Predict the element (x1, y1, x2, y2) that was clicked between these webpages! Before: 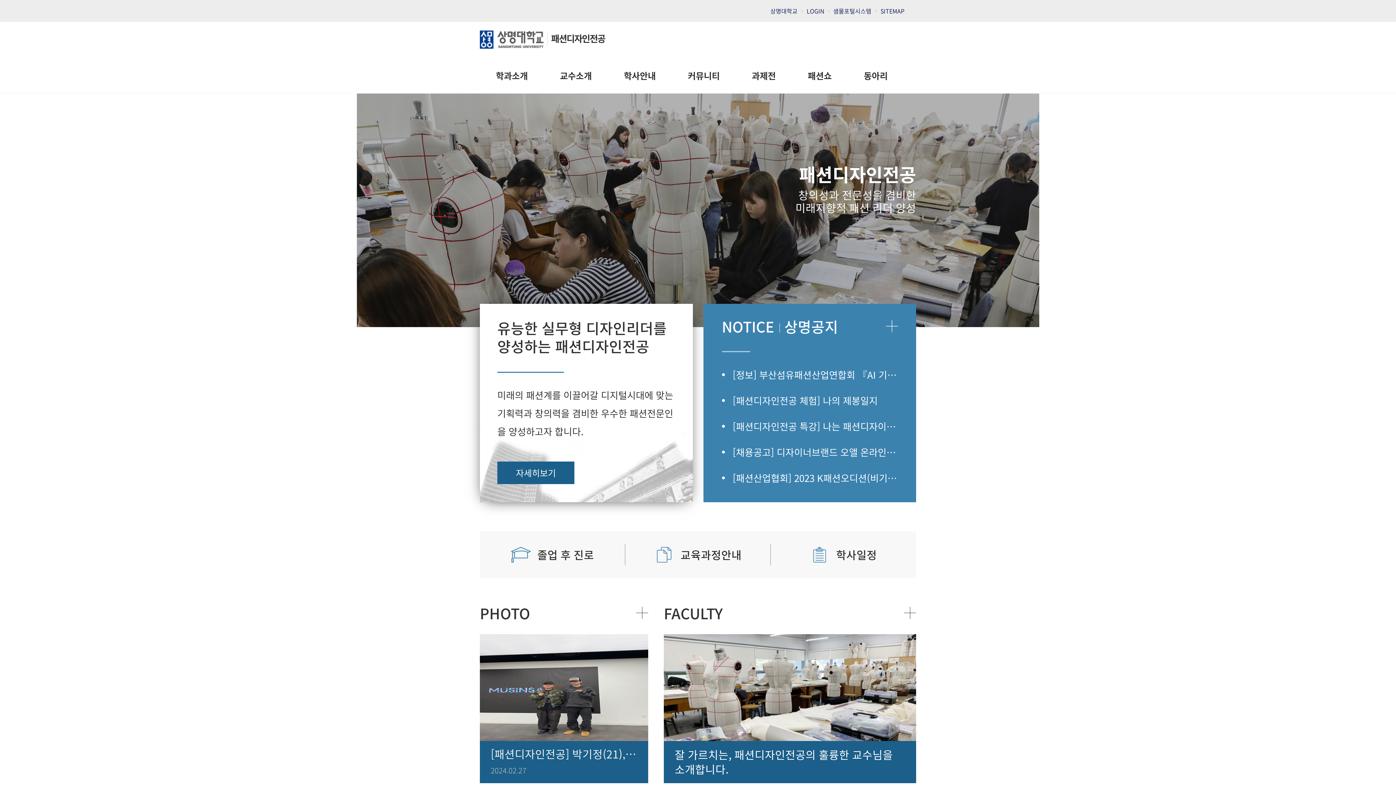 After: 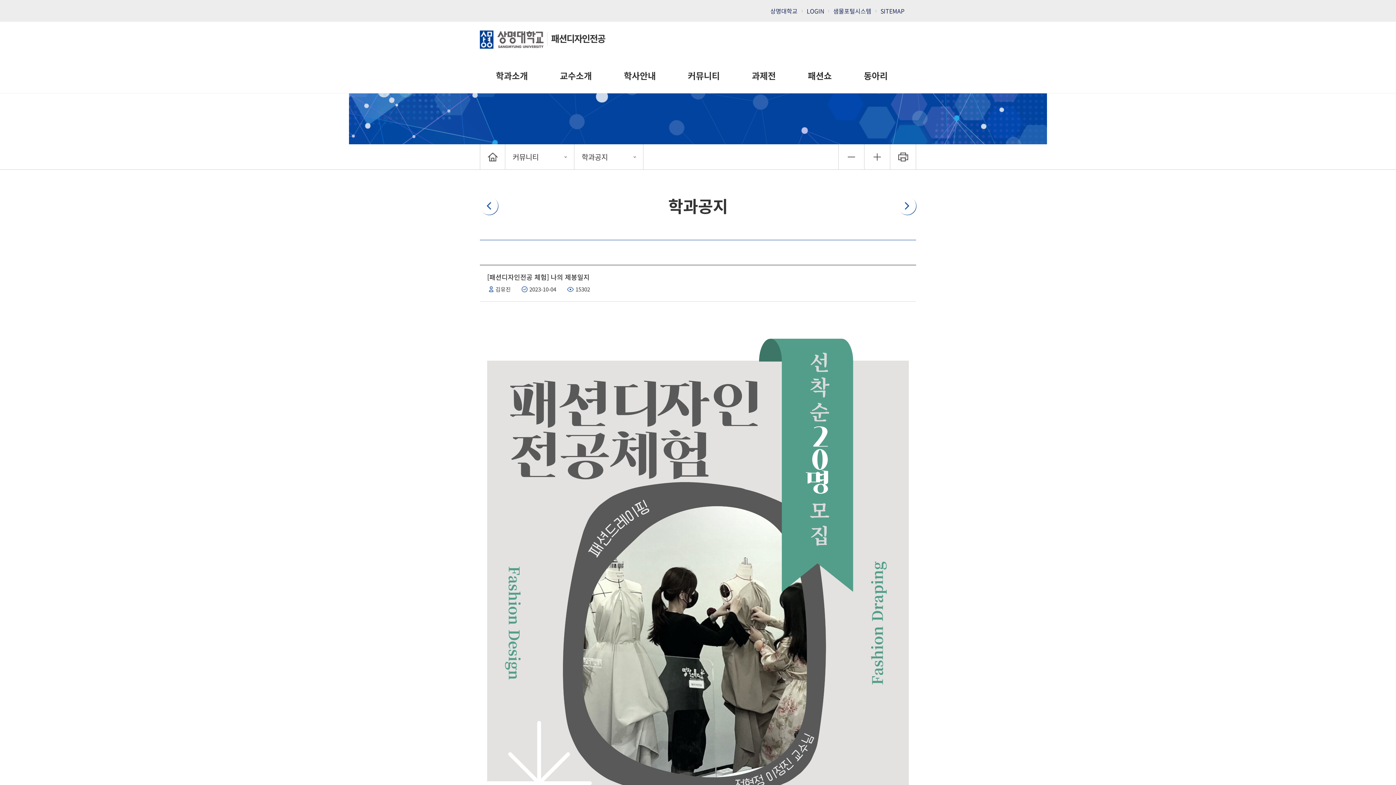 Action: label: [패션디자인전공 체험] 나의 제봉일지 bbox: (732, 394, 898, 407)